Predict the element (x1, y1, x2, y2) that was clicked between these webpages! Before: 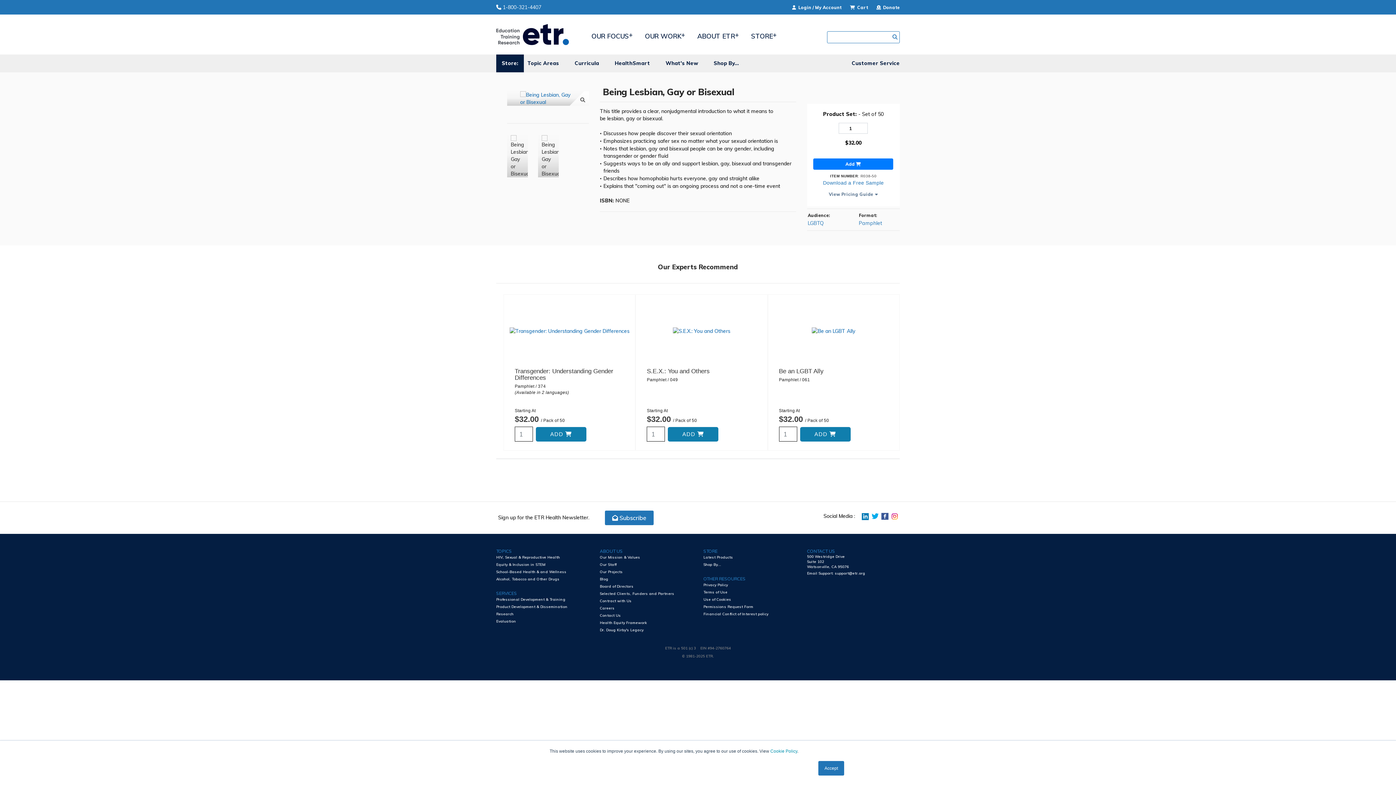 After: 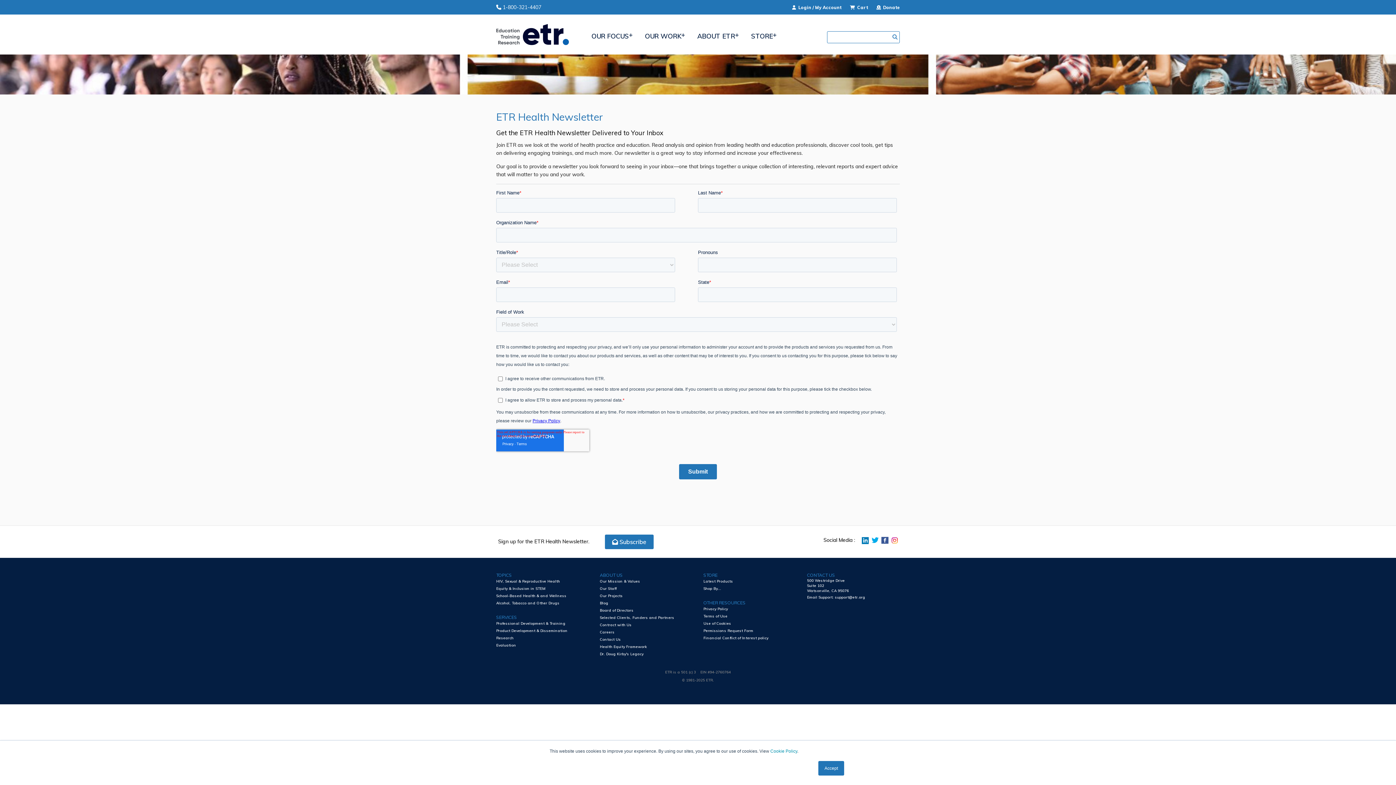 Action: label:  Subscribe bbox: (605, 510, 653, 525)